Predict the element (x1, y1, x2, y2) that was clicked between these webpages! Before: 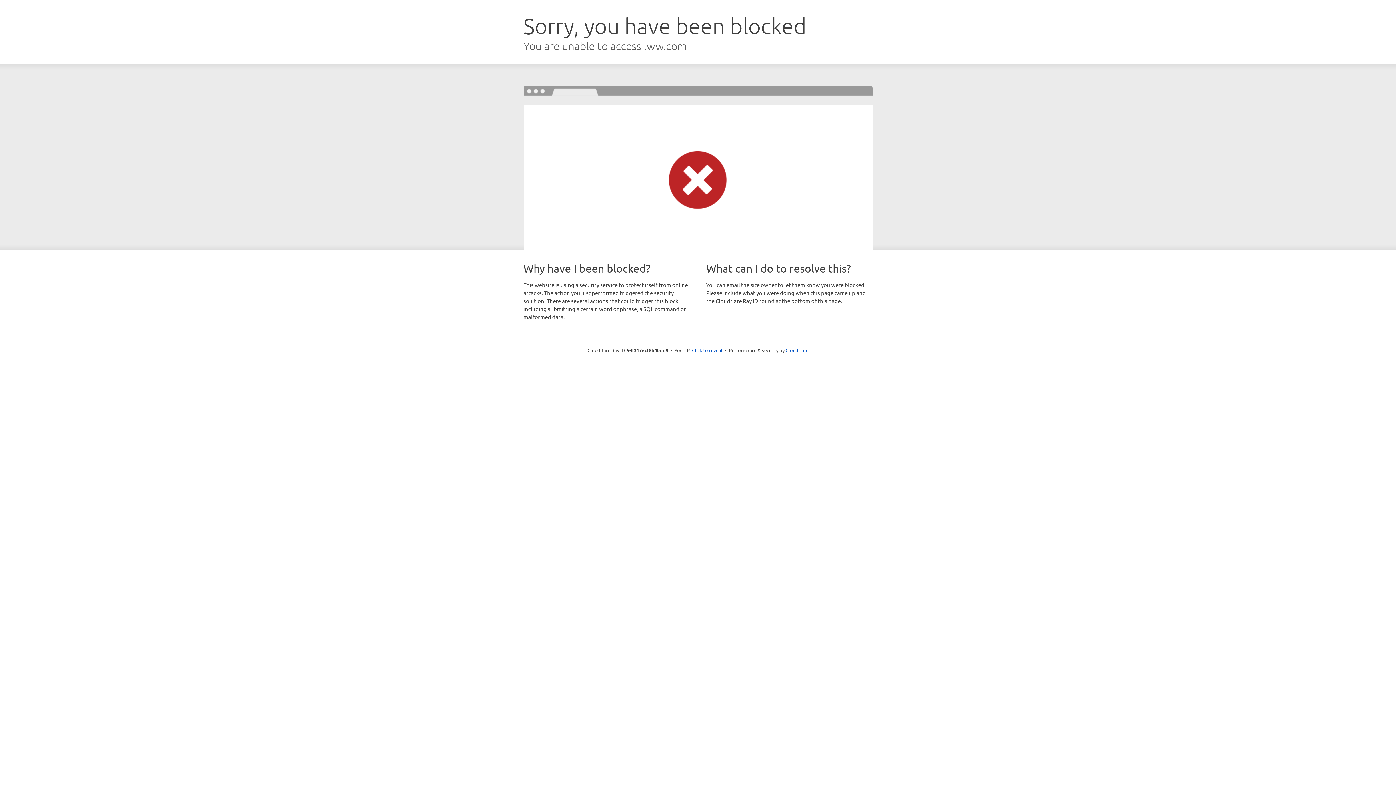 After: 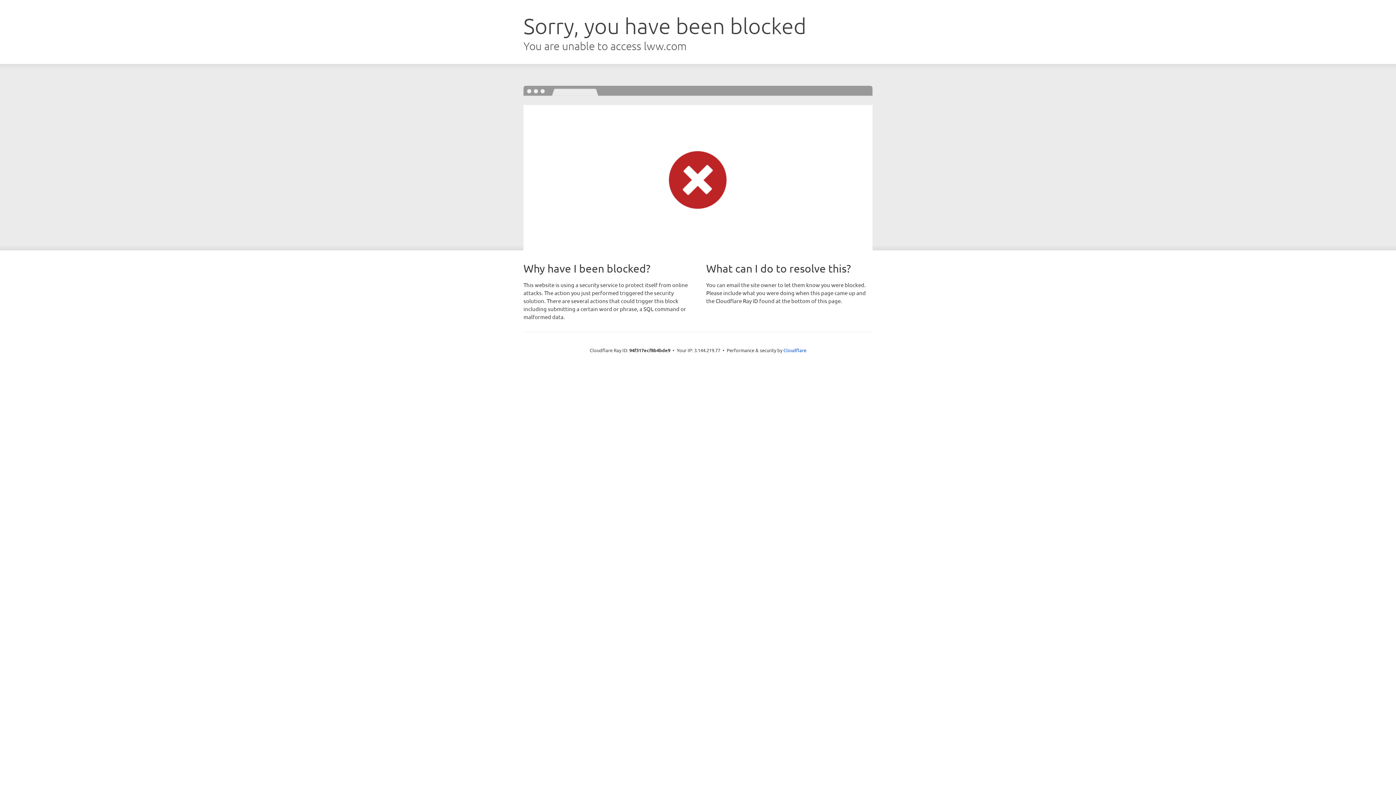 Action: bbox: (692, 346, 722, 353) label: Click to reveal